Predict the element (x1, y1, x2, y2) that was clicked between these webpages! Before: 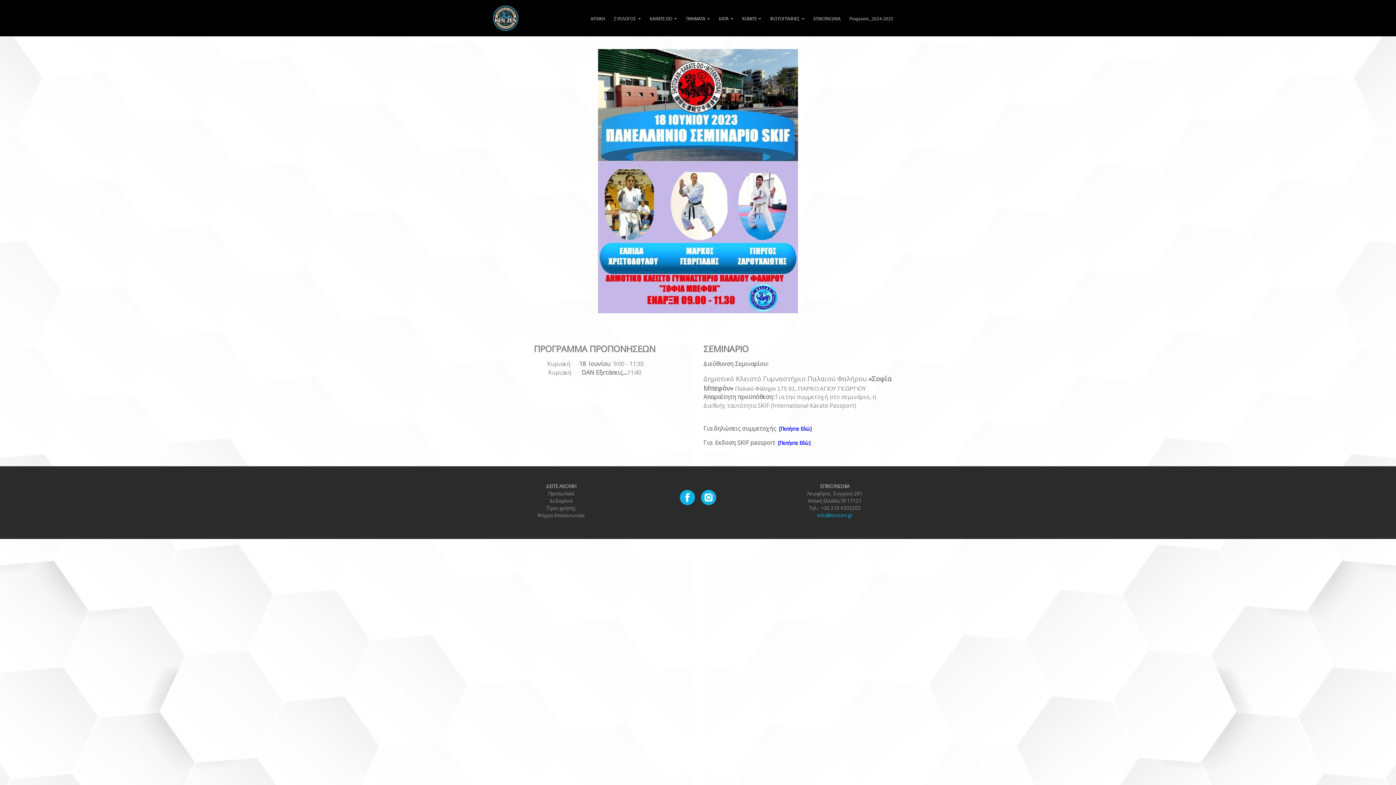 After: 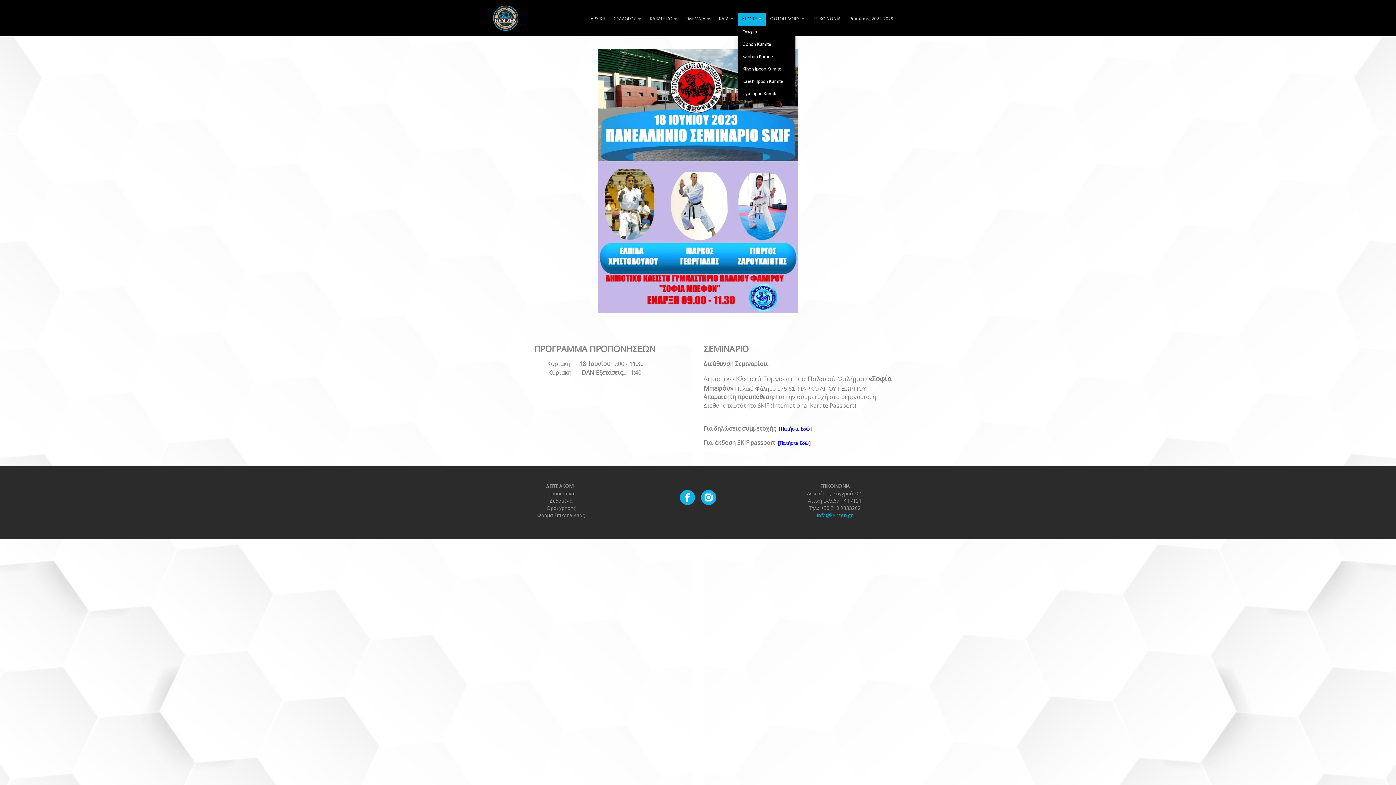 Action: label: KUMITE  bbox: (737, 12, 765, 25)